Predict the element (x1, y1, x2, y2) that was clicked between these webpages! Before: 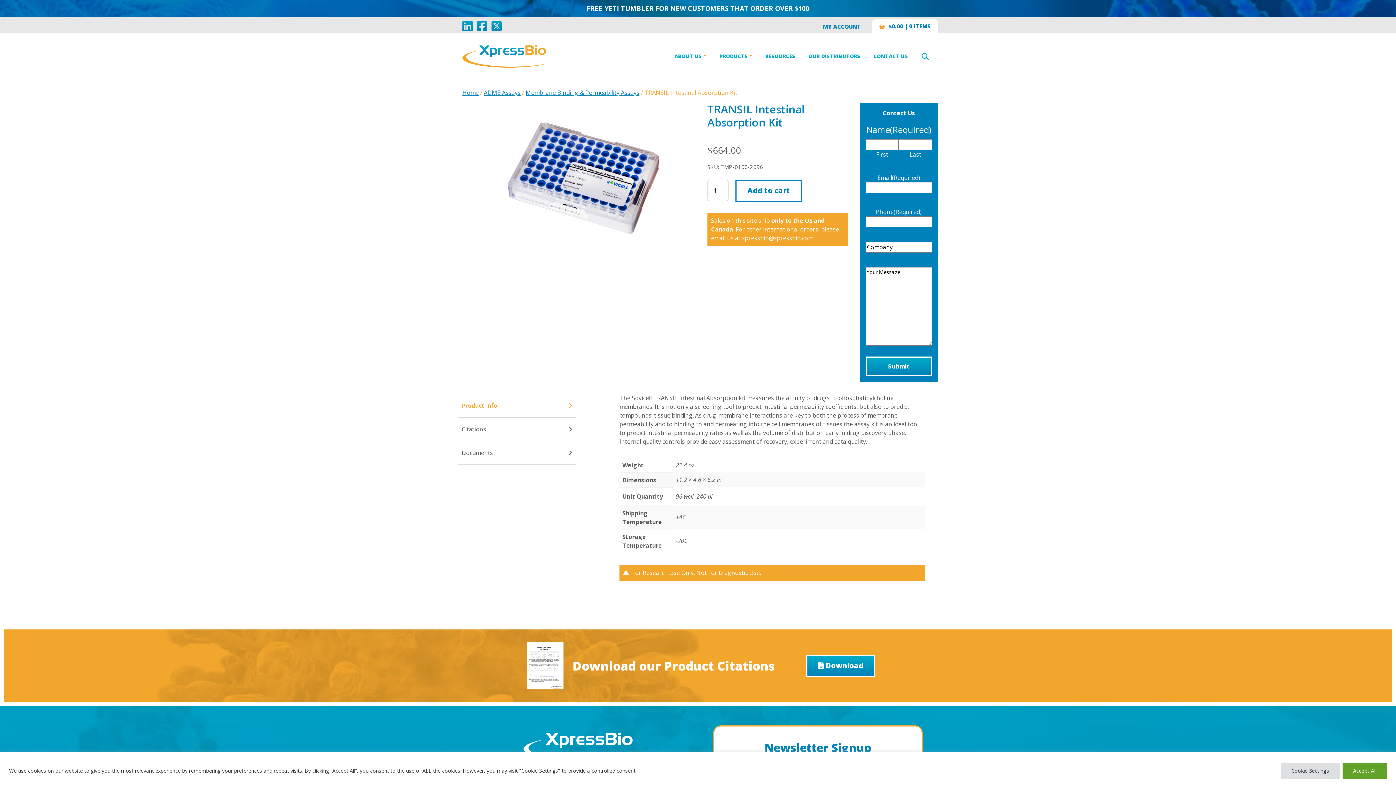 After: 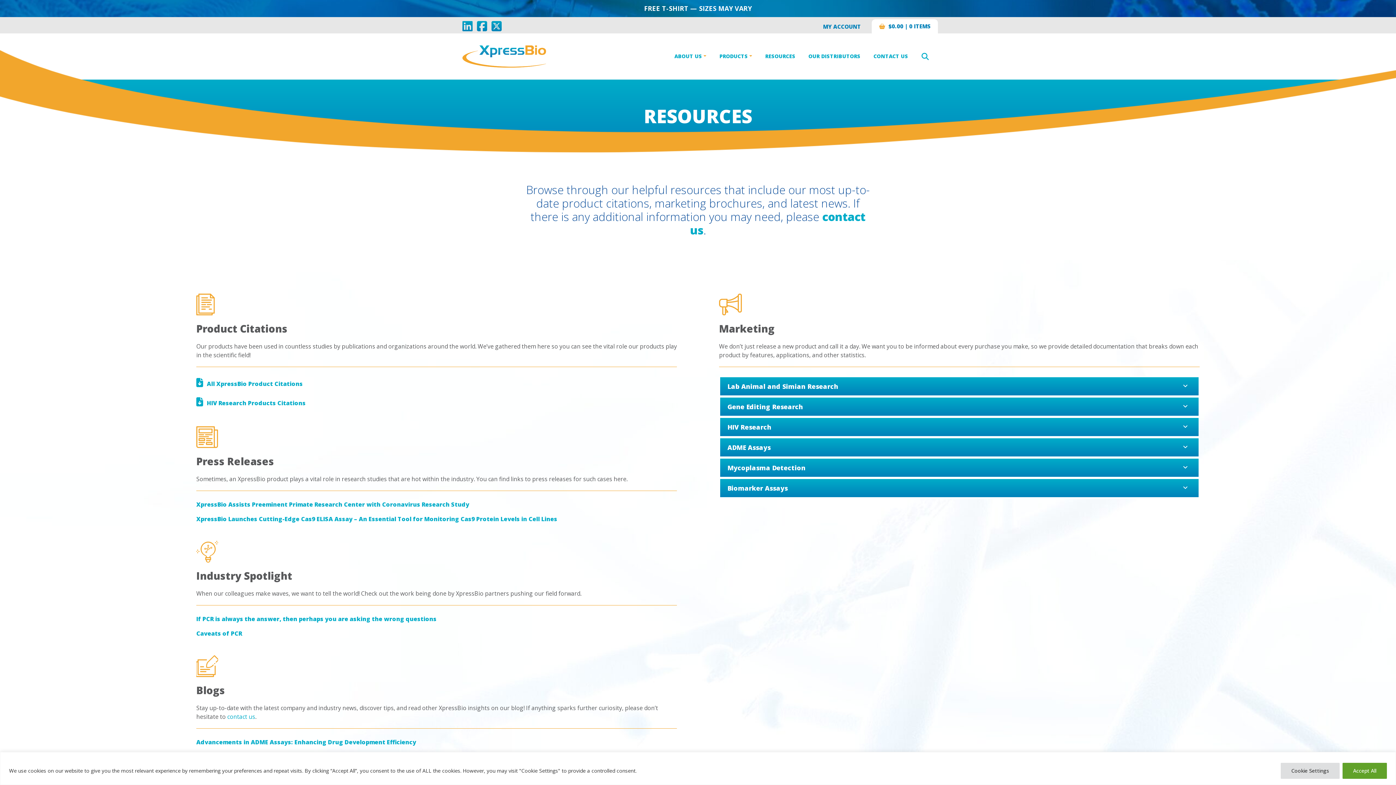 Action: label: RESOURCES bbox: (762, 49, 798, 63)